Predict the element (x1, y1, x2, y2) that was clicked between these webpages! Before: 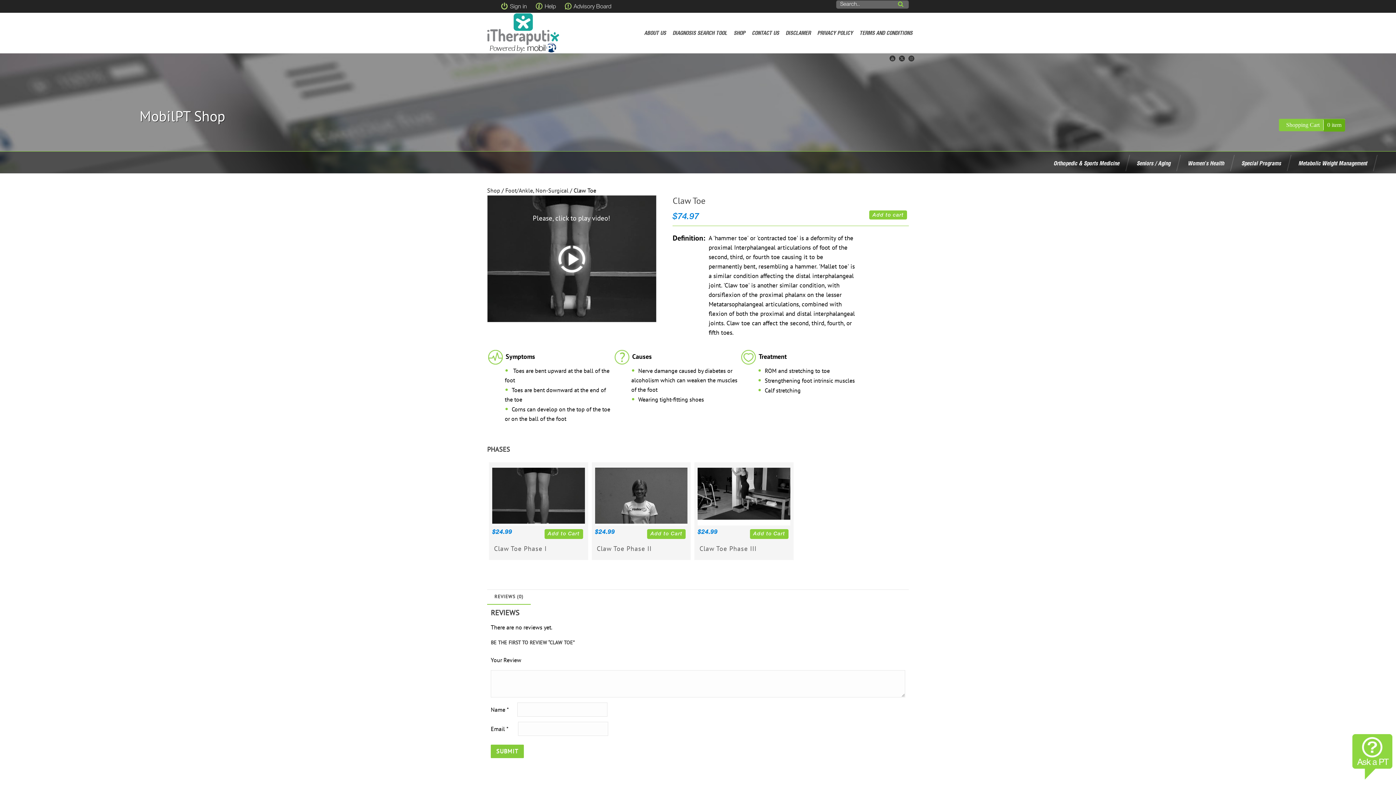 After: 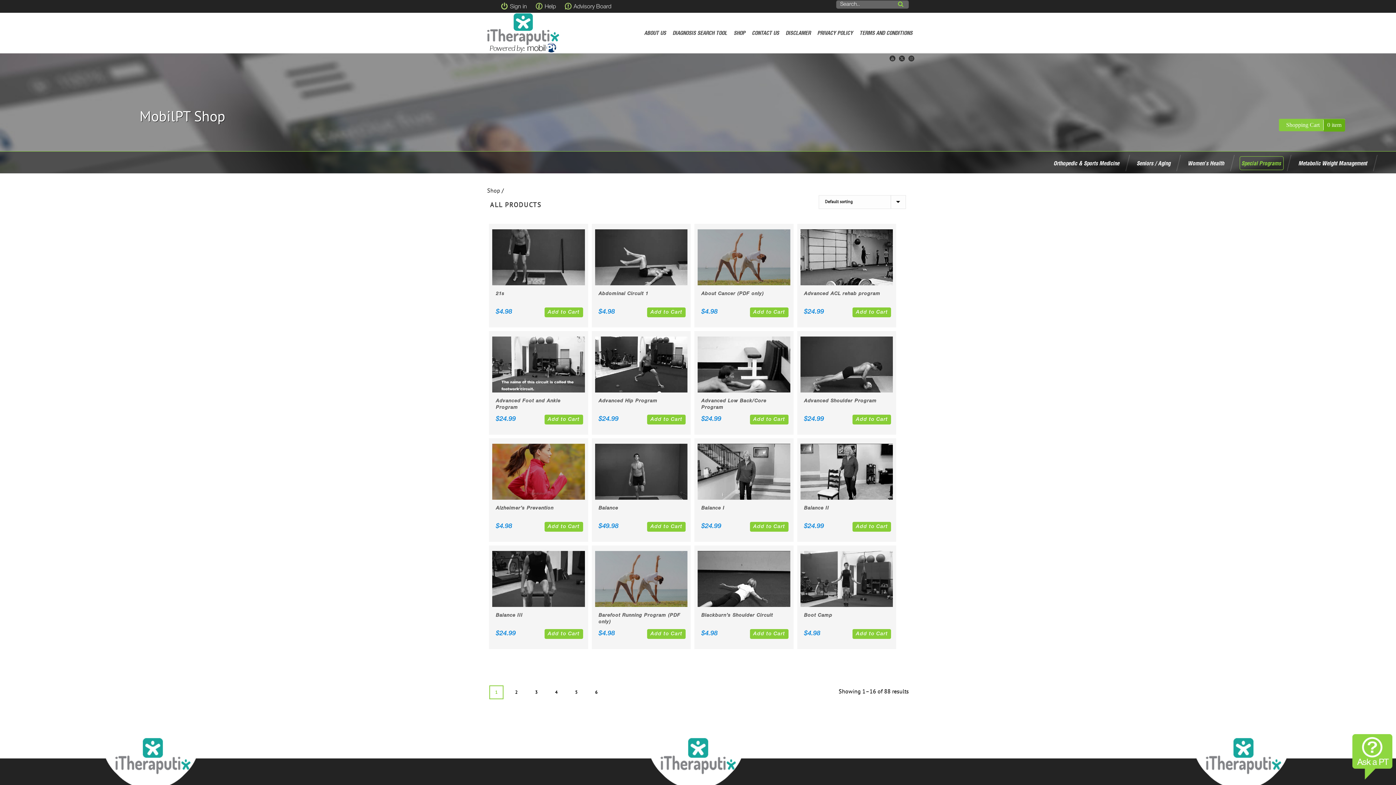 Action: label: Special Programs bbox: (1242, 159, 1281, 166)